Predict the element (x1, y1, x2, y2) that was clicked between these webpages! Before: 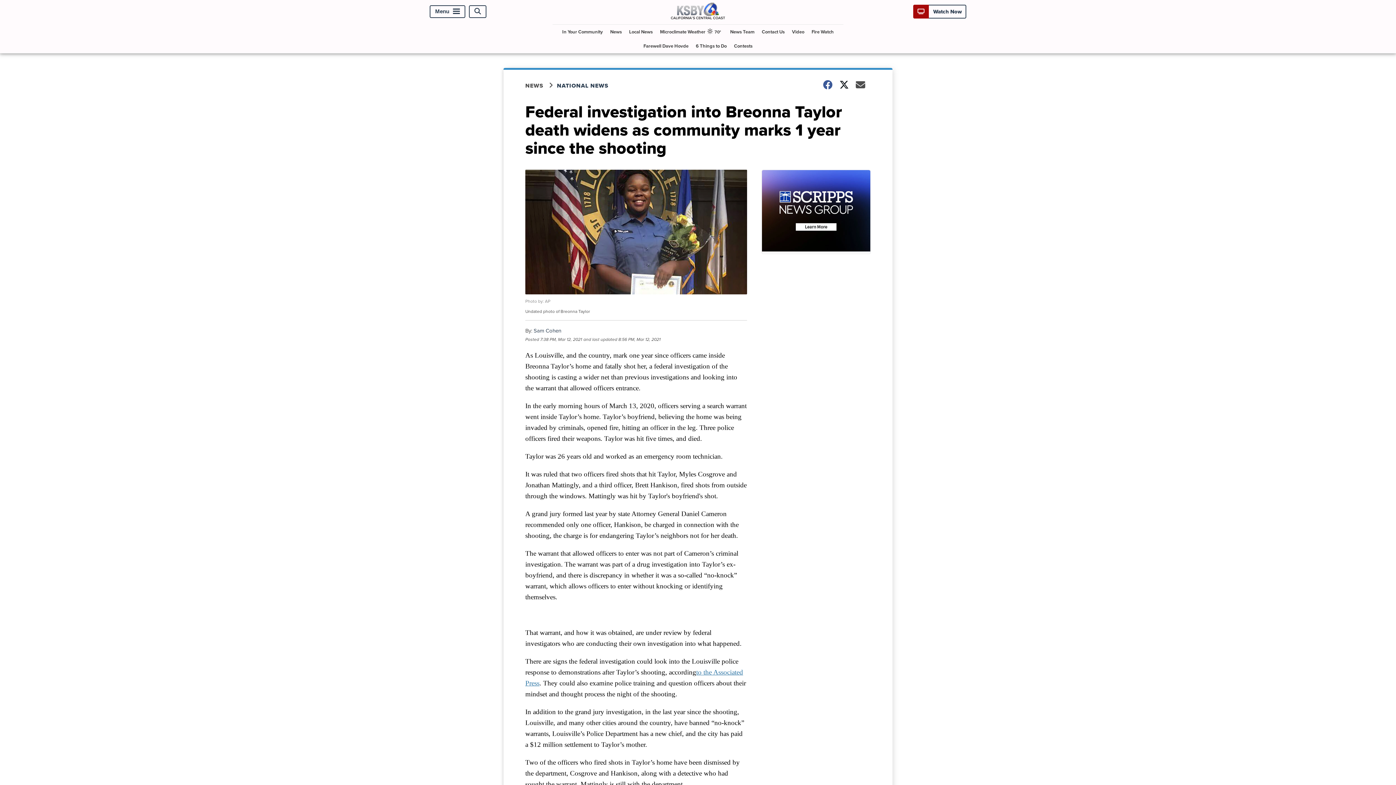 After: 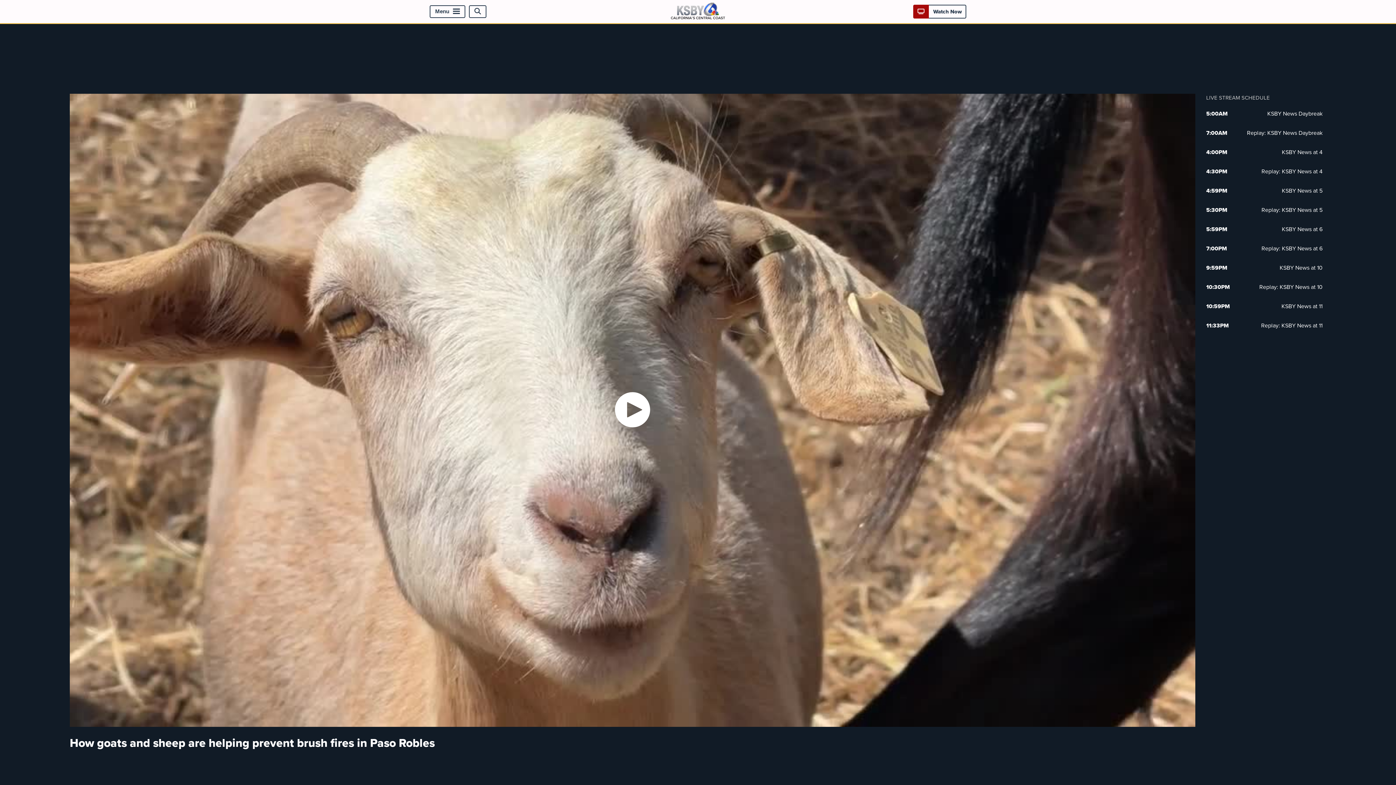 Action: label: Video bbox: (789, 24, 807, 38)